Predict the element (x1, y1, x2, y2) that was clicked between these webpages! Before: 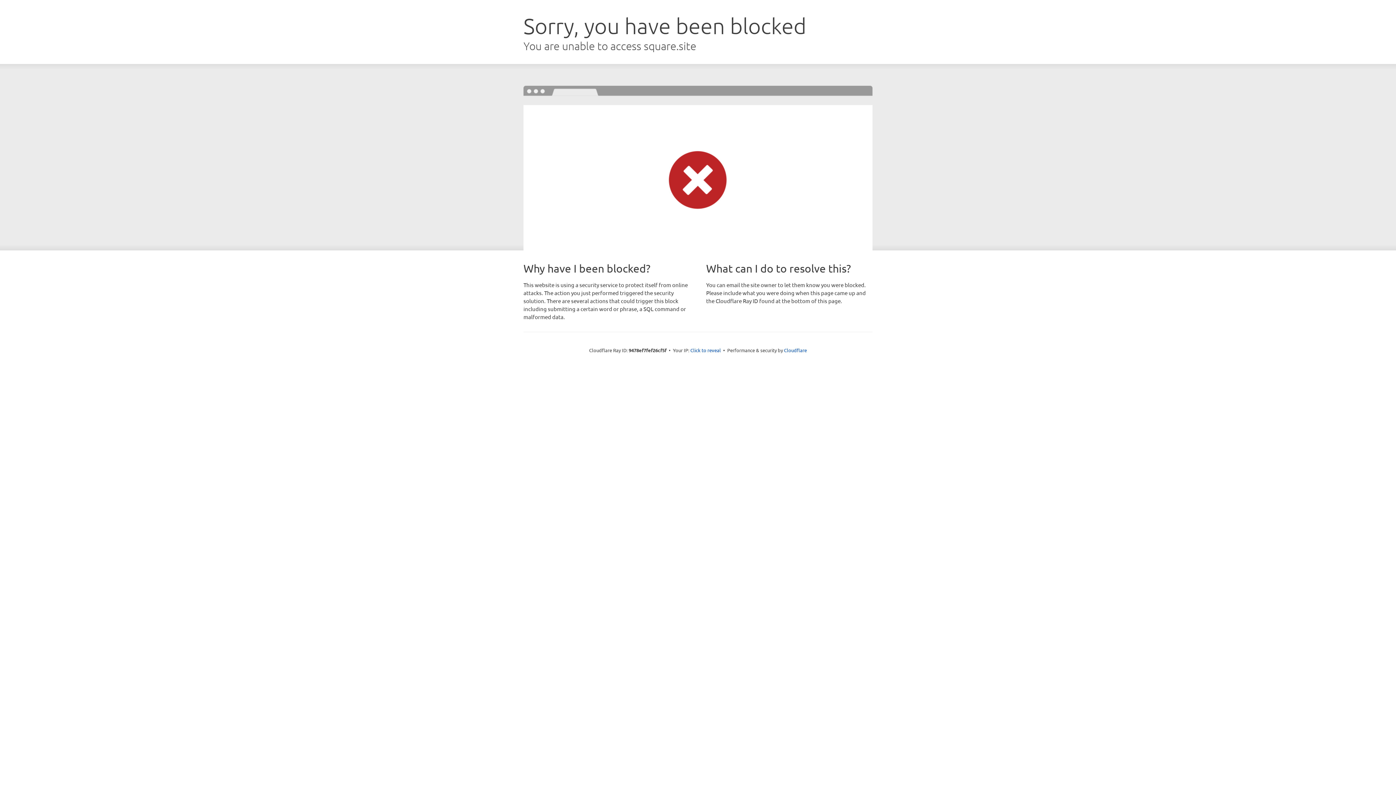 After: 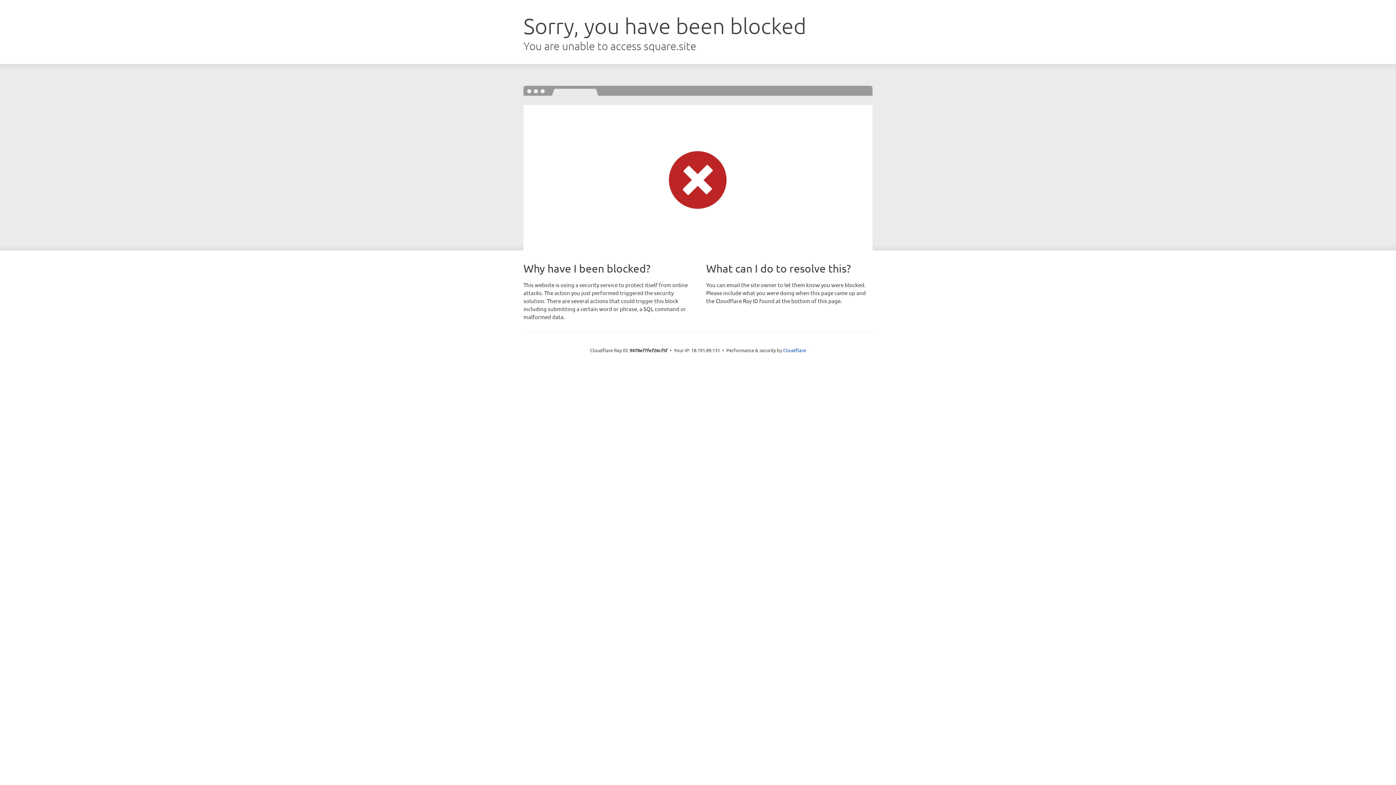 Action: label: Click to reveal bbox: (690, 346, 721, 353)